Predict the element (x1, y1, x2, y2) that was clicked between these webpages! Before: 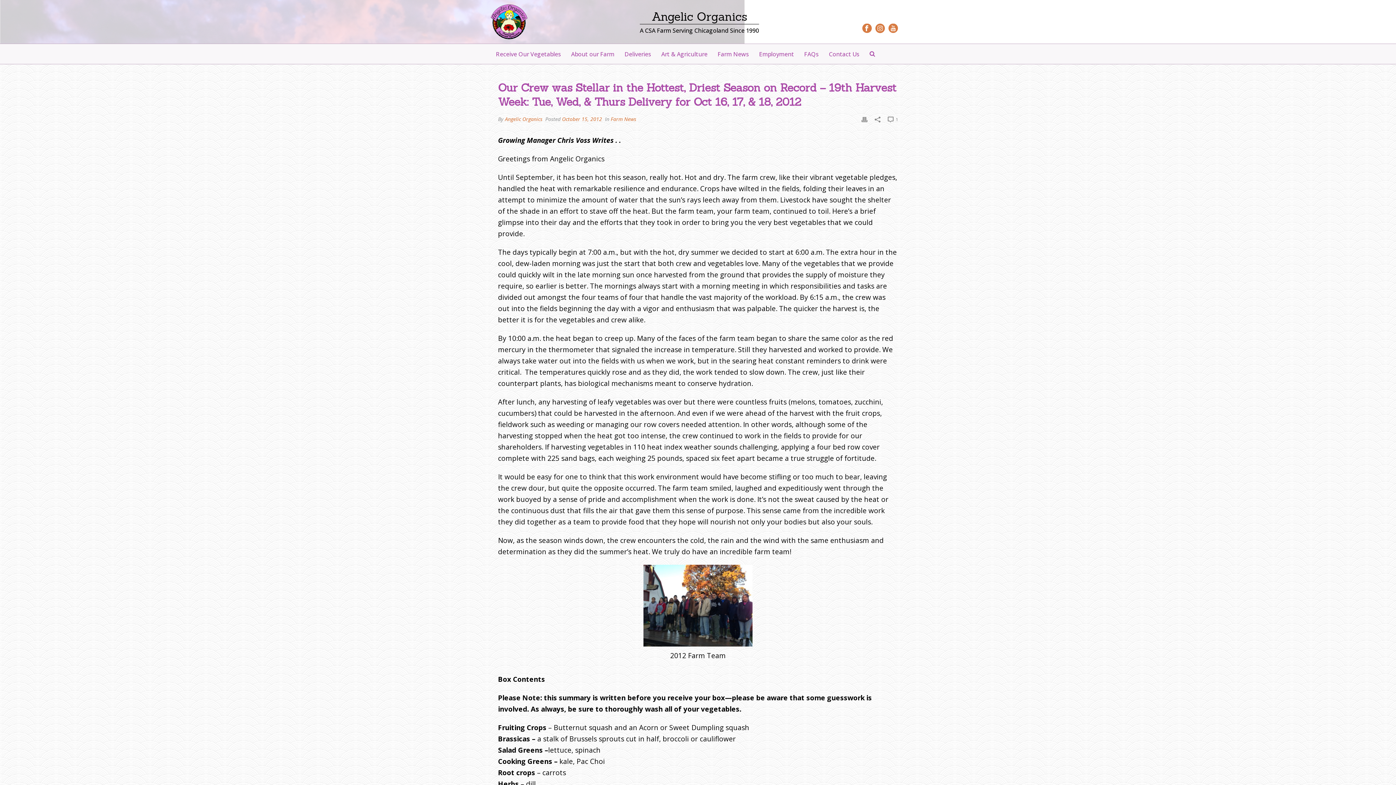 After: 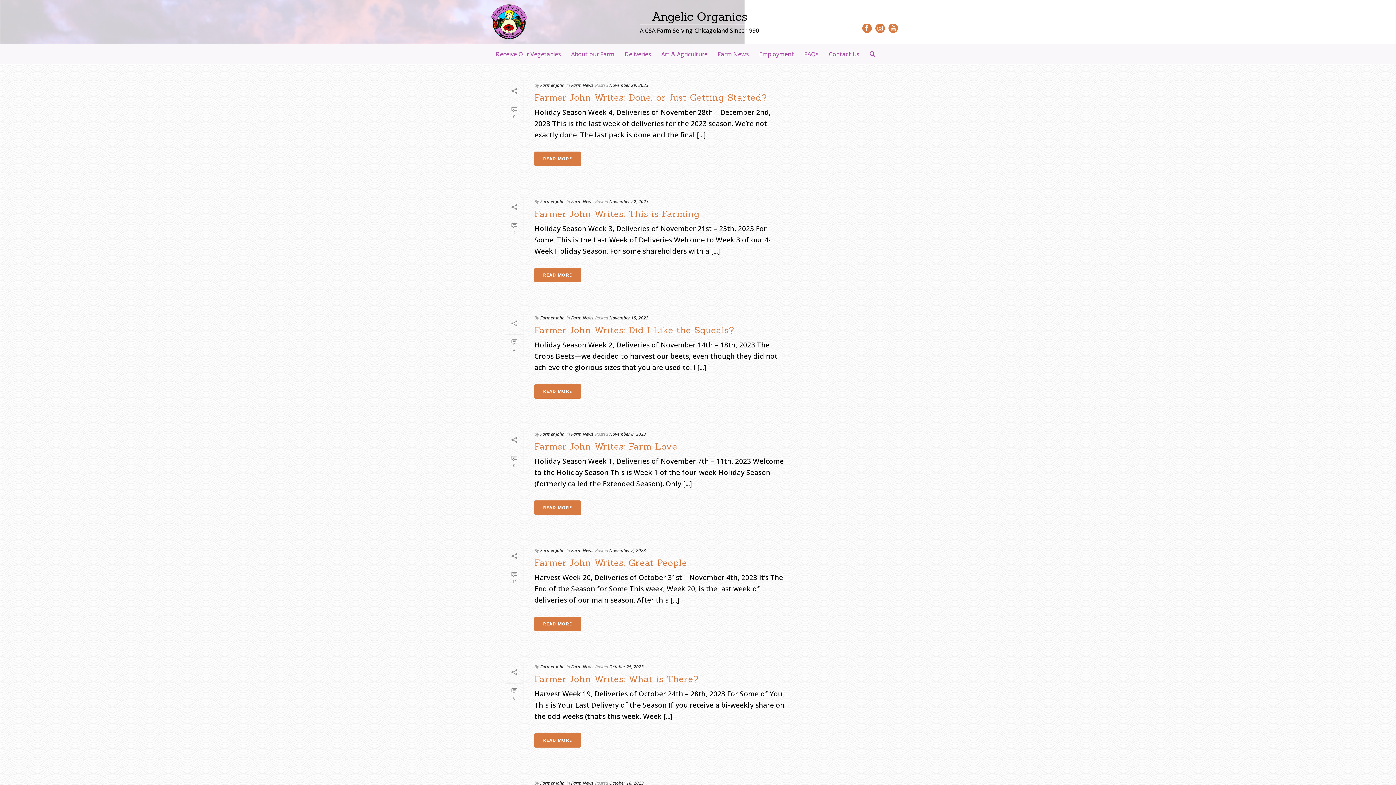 Action: bbox: (610, 115, 636, 122) label: Farm News